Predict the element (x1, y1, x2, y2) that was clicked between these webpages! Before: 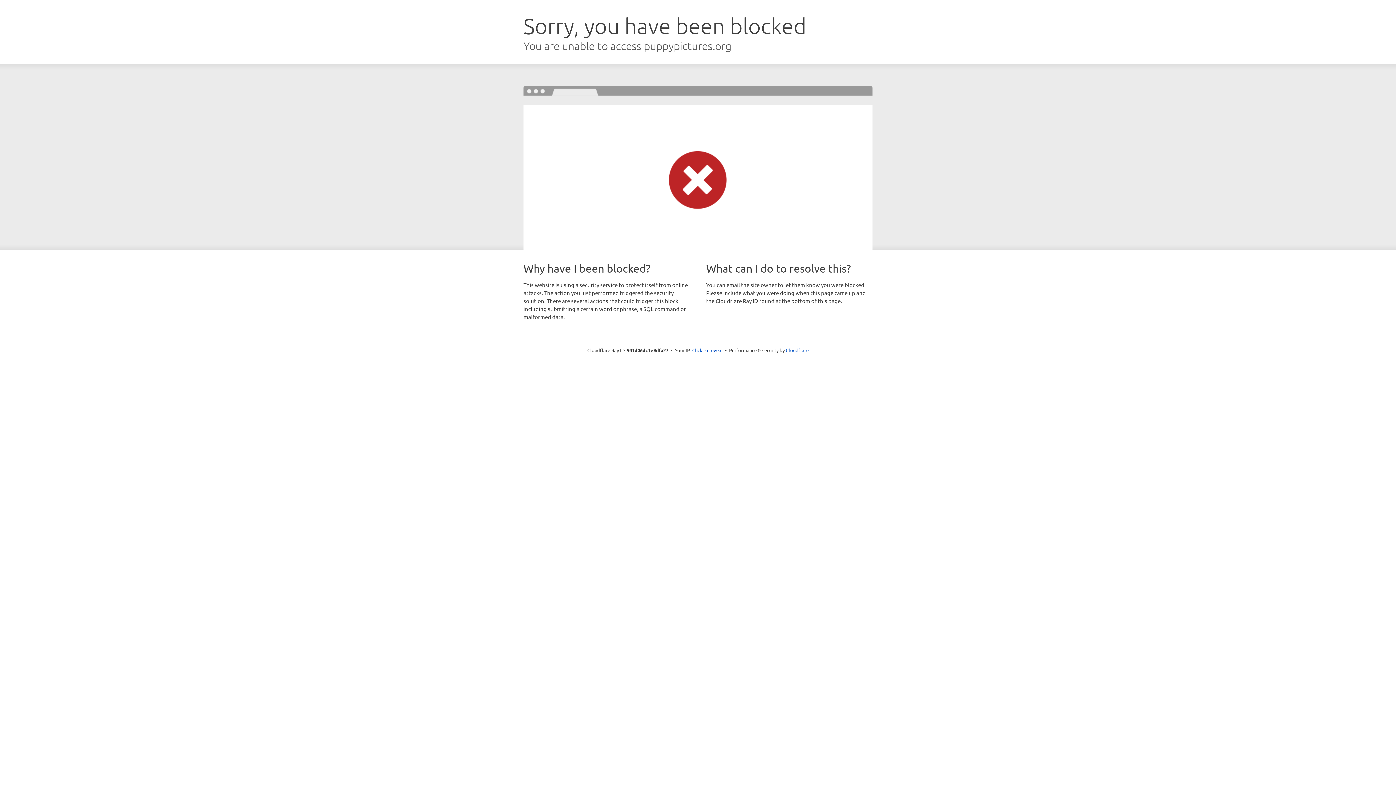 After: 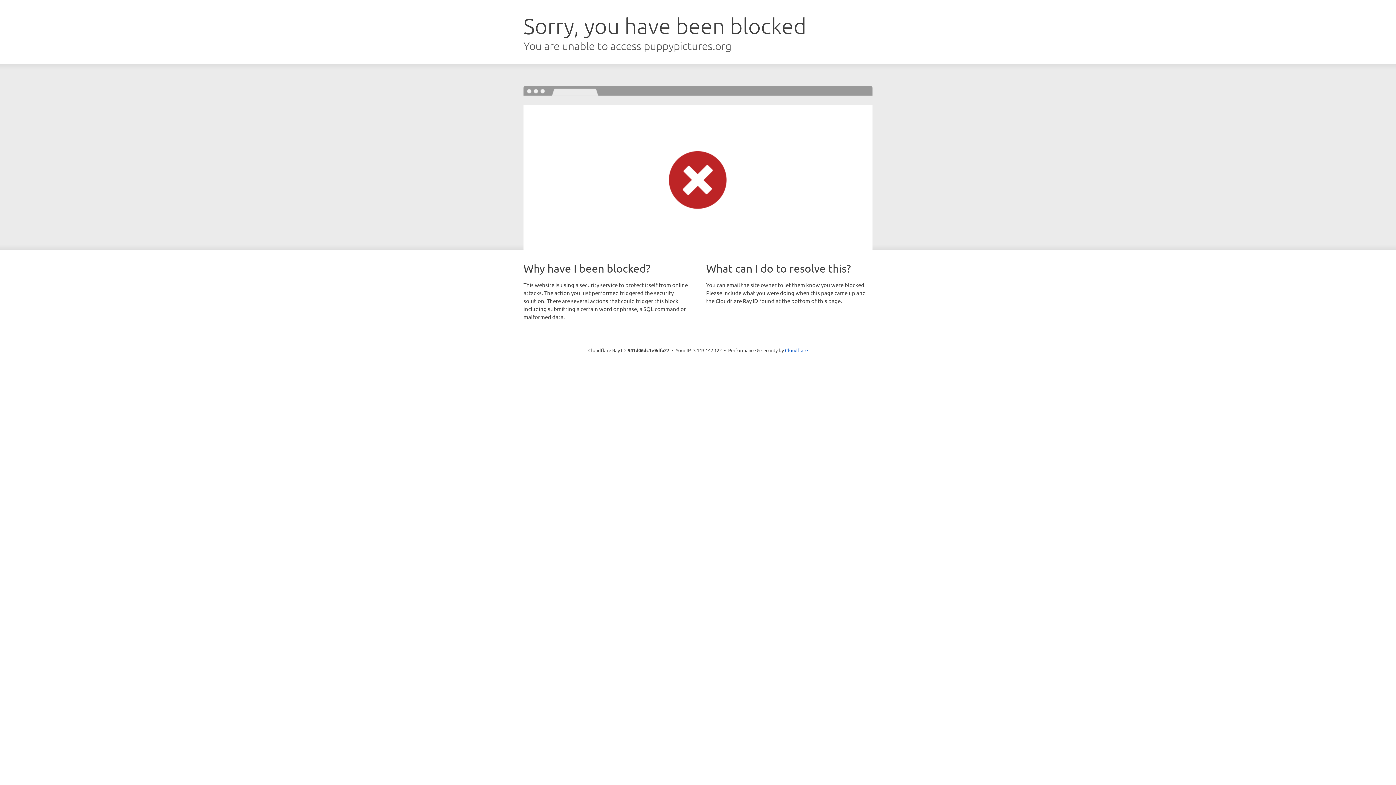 Action: bbox: (692, 346, 722, 353) label: Click to reveal